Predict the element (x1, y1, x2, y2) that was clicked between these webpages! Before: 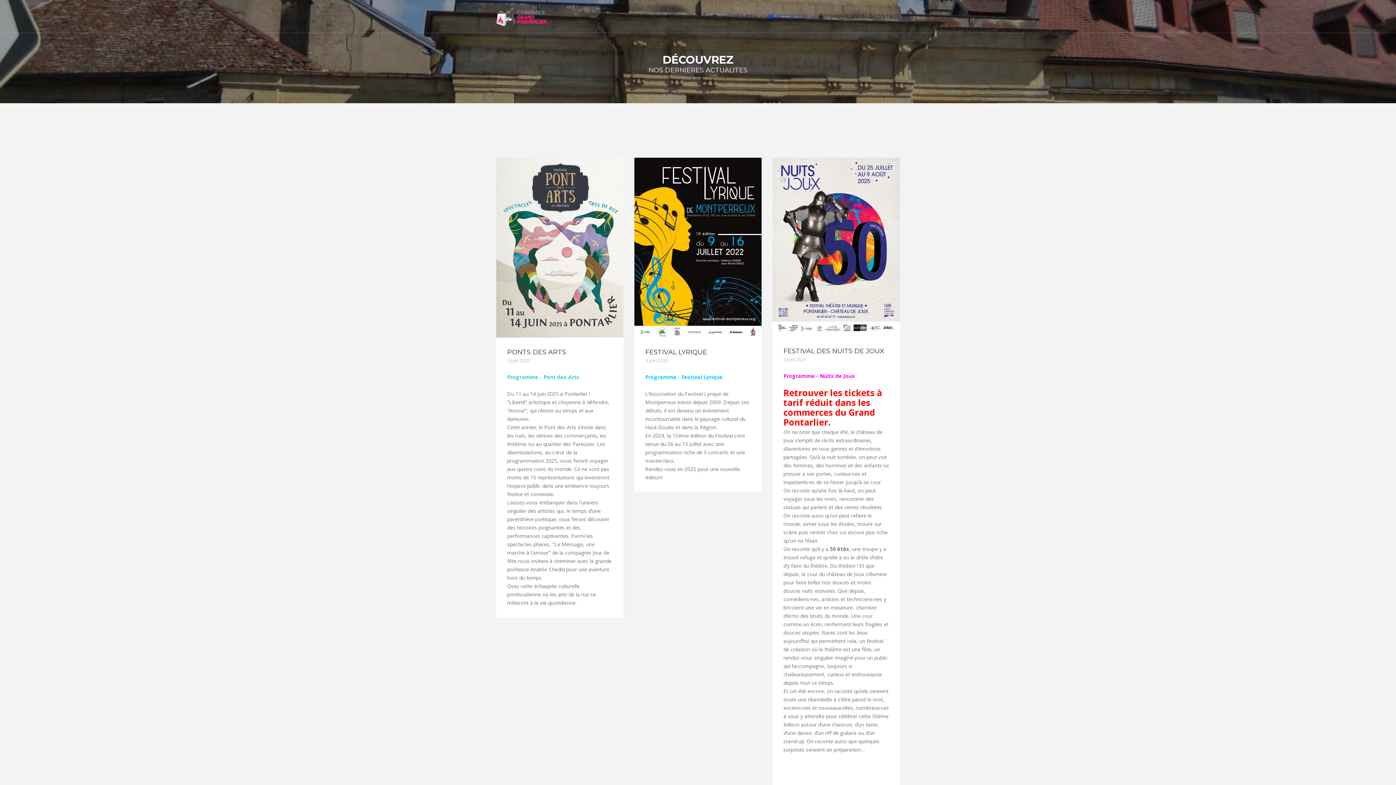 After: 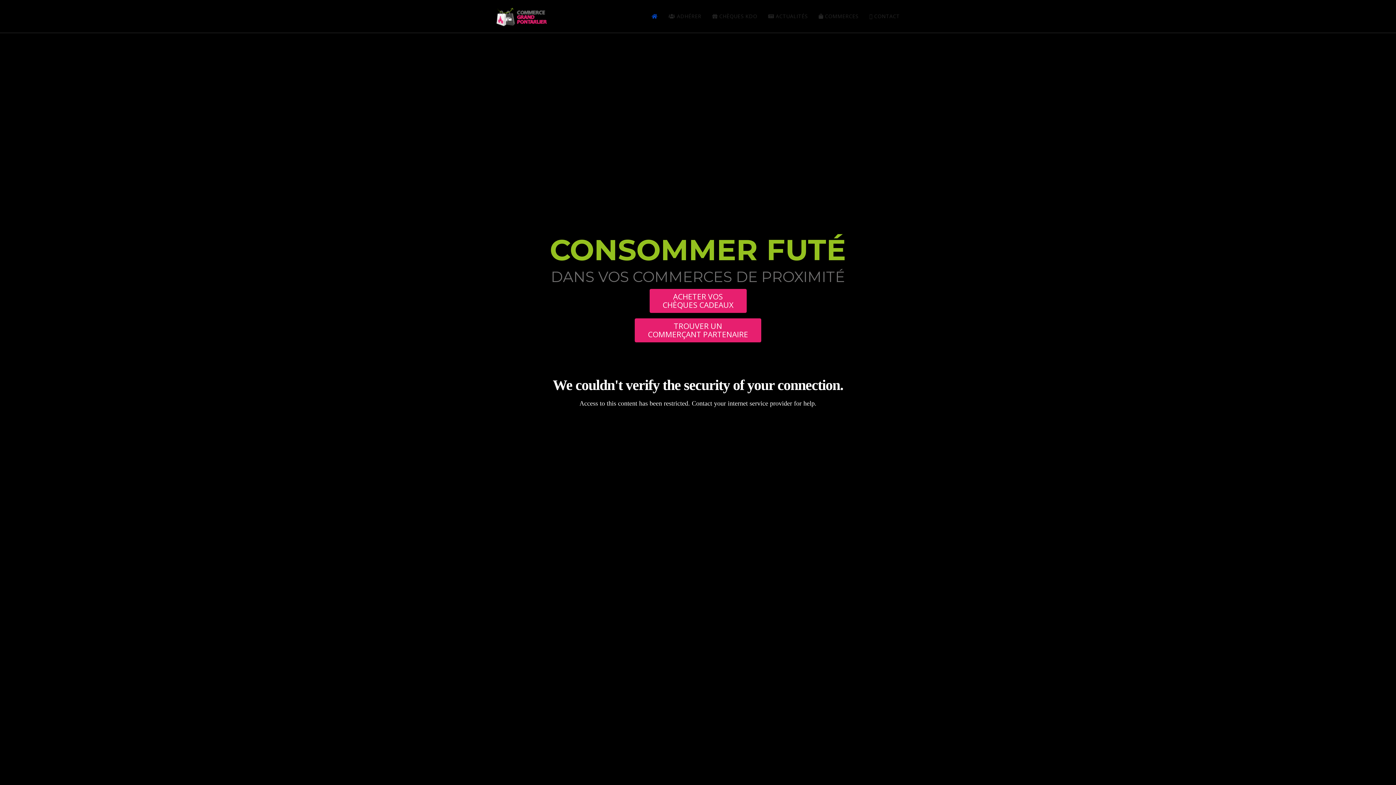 Action: bbox: (496, 6, 552, 26)